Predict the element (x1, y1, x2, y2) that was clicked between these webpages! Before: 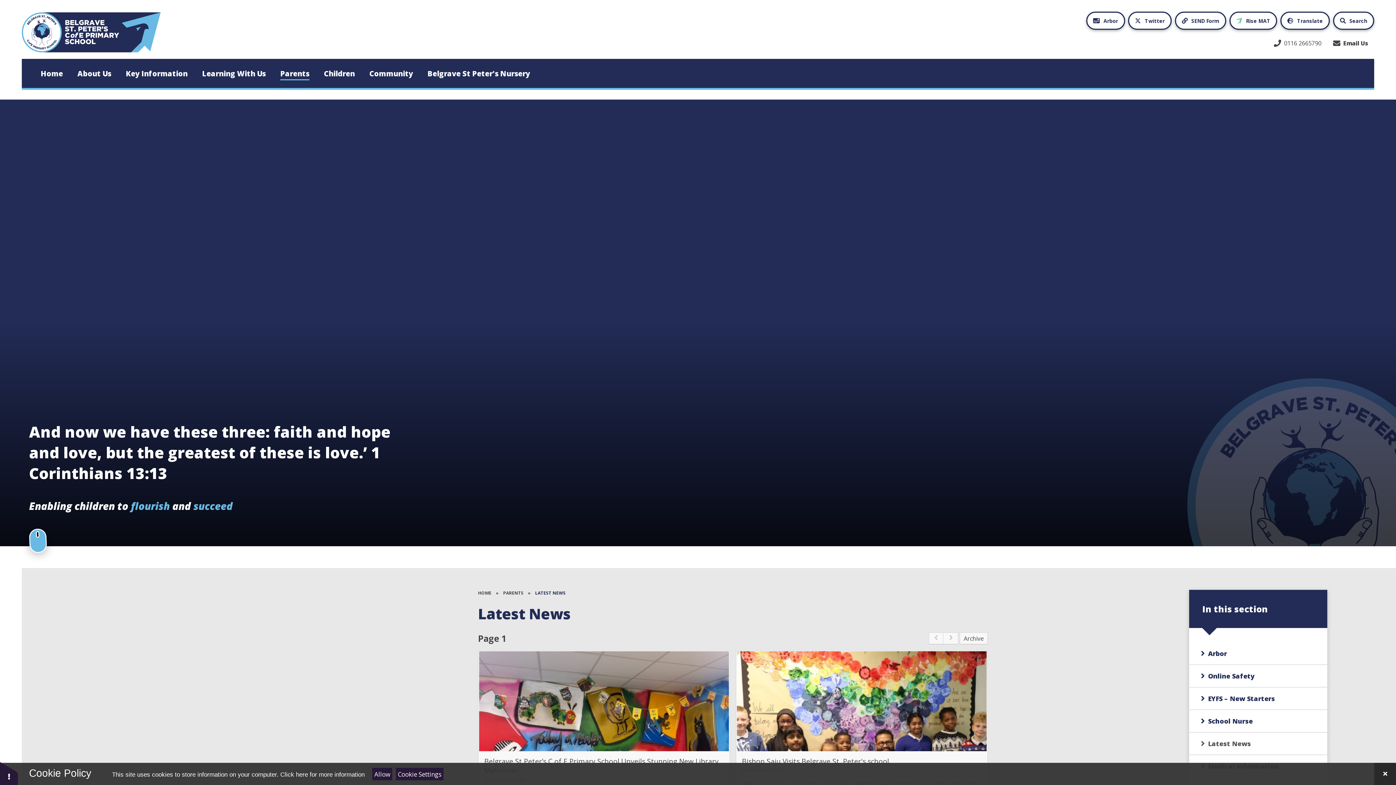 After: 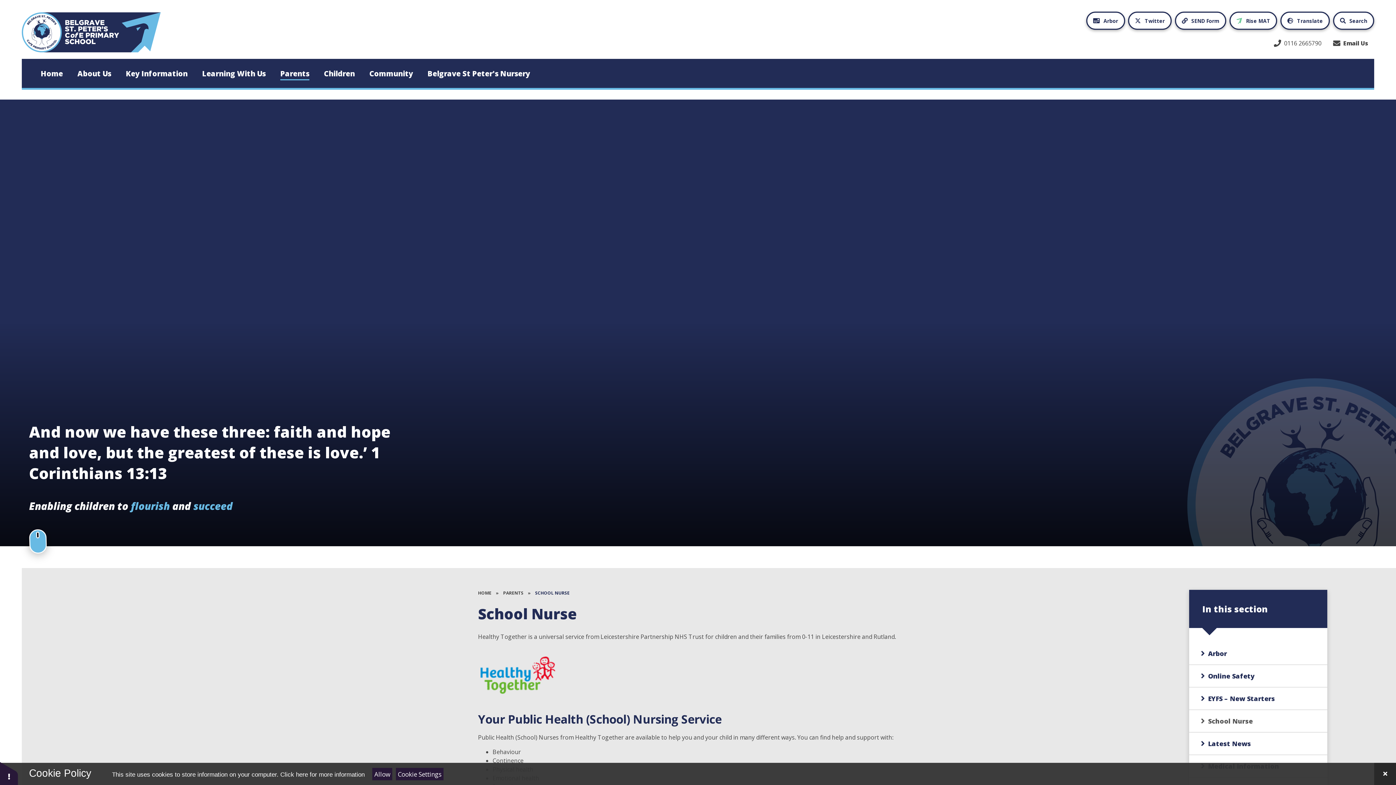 Action: label: School Nurse bbox: (1189, 710, 1327, 732)